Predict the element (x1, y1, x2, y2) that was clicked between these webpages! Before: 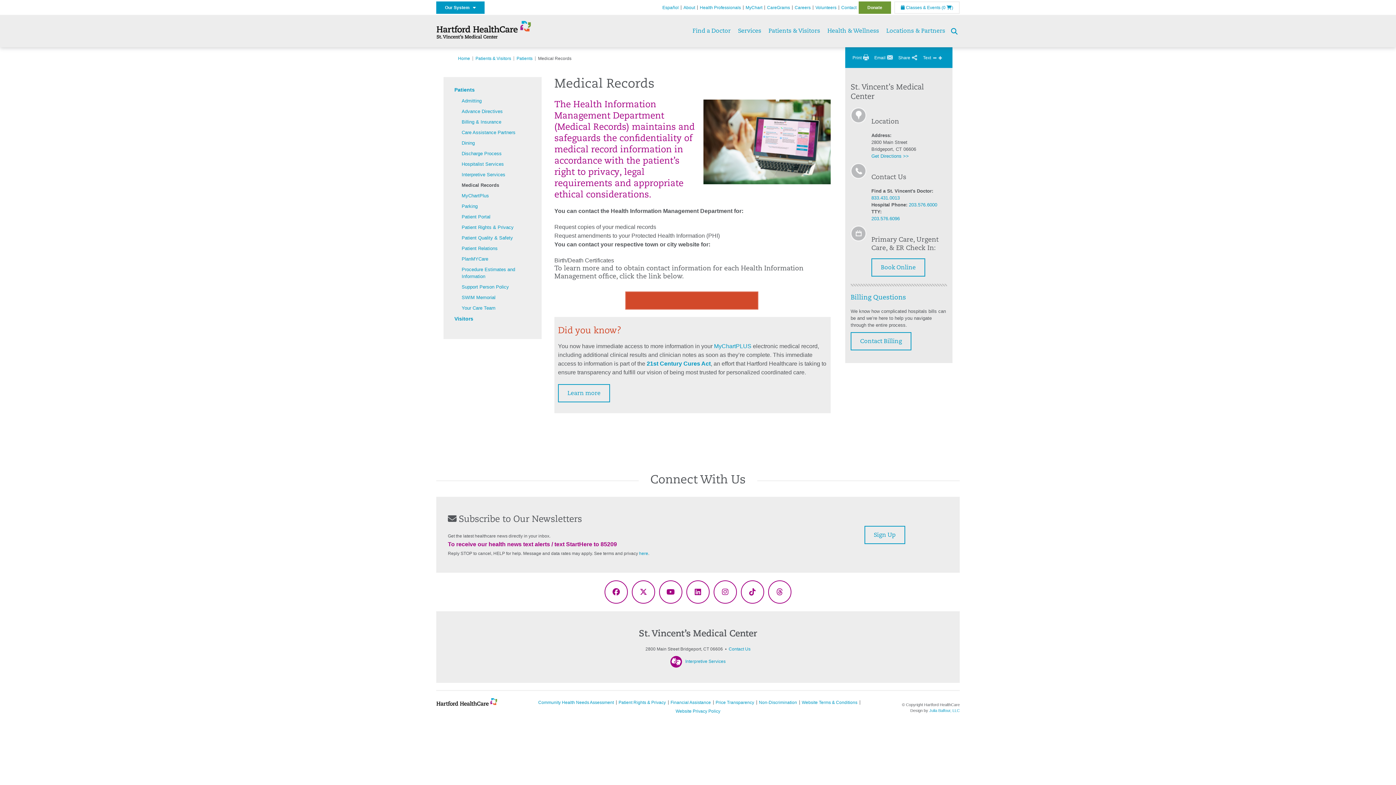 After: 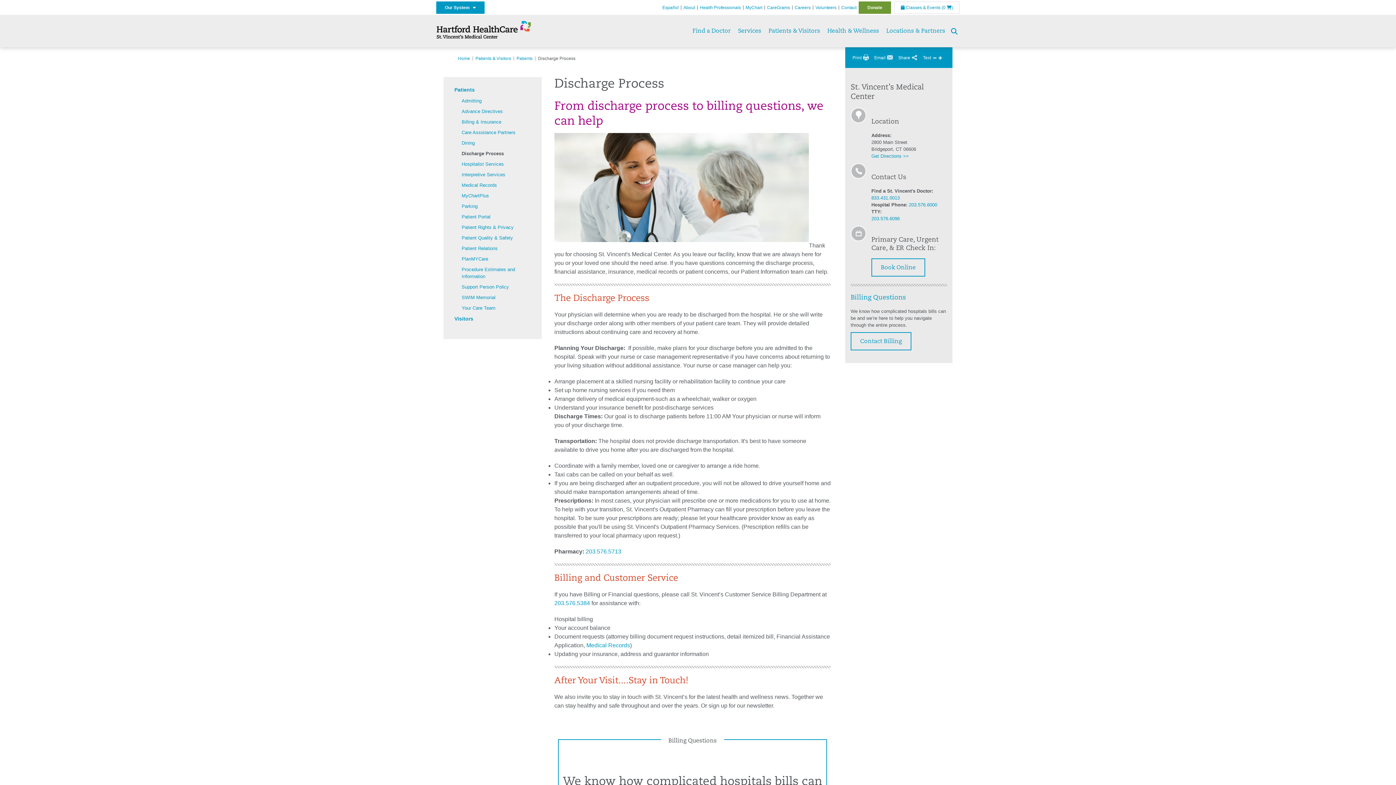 Action: label: Discharge Process bbox: (461, 150, 501, 156)